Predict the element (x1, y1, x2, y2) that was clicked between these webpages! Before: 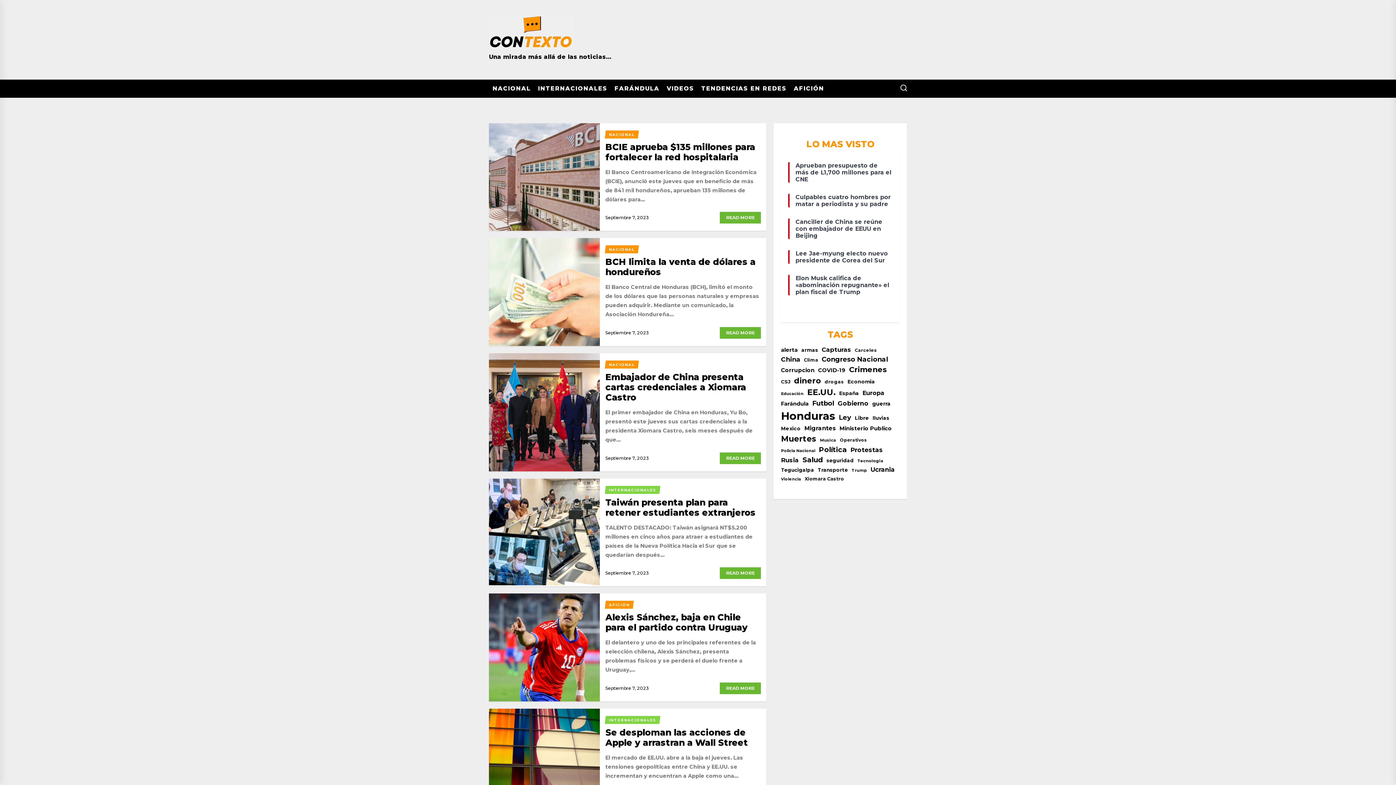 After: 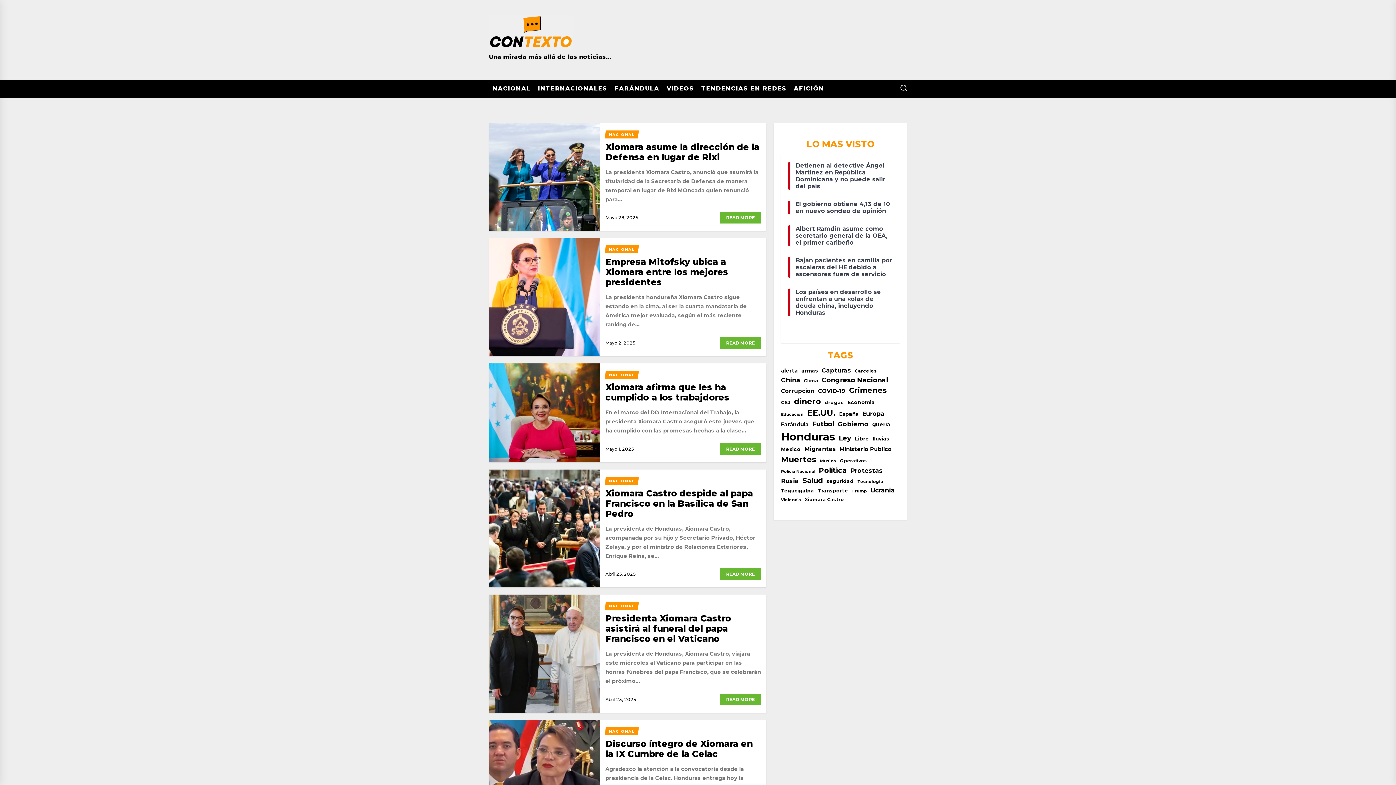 Action: bbox: (804, 475, 844, 482) label: Xiomara Castro (294 elementos)